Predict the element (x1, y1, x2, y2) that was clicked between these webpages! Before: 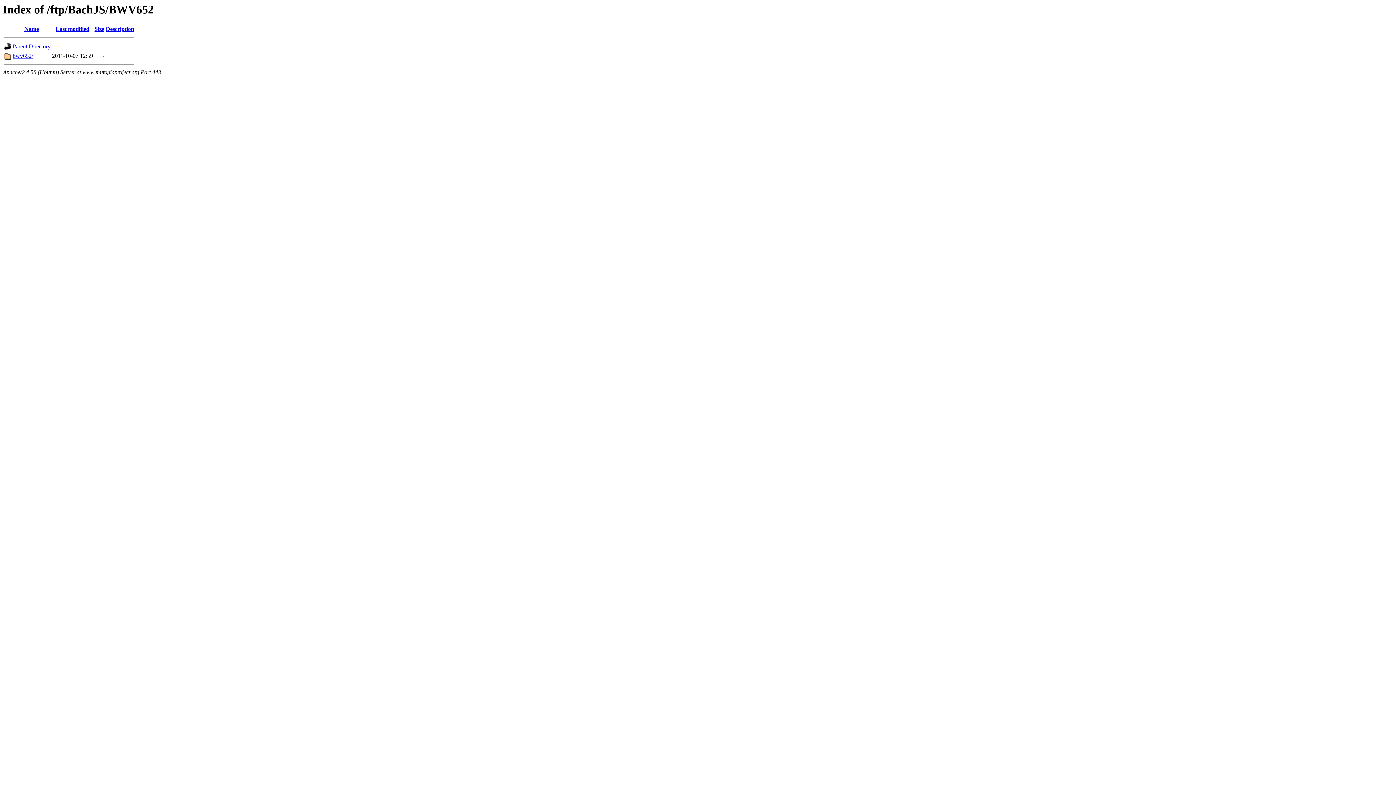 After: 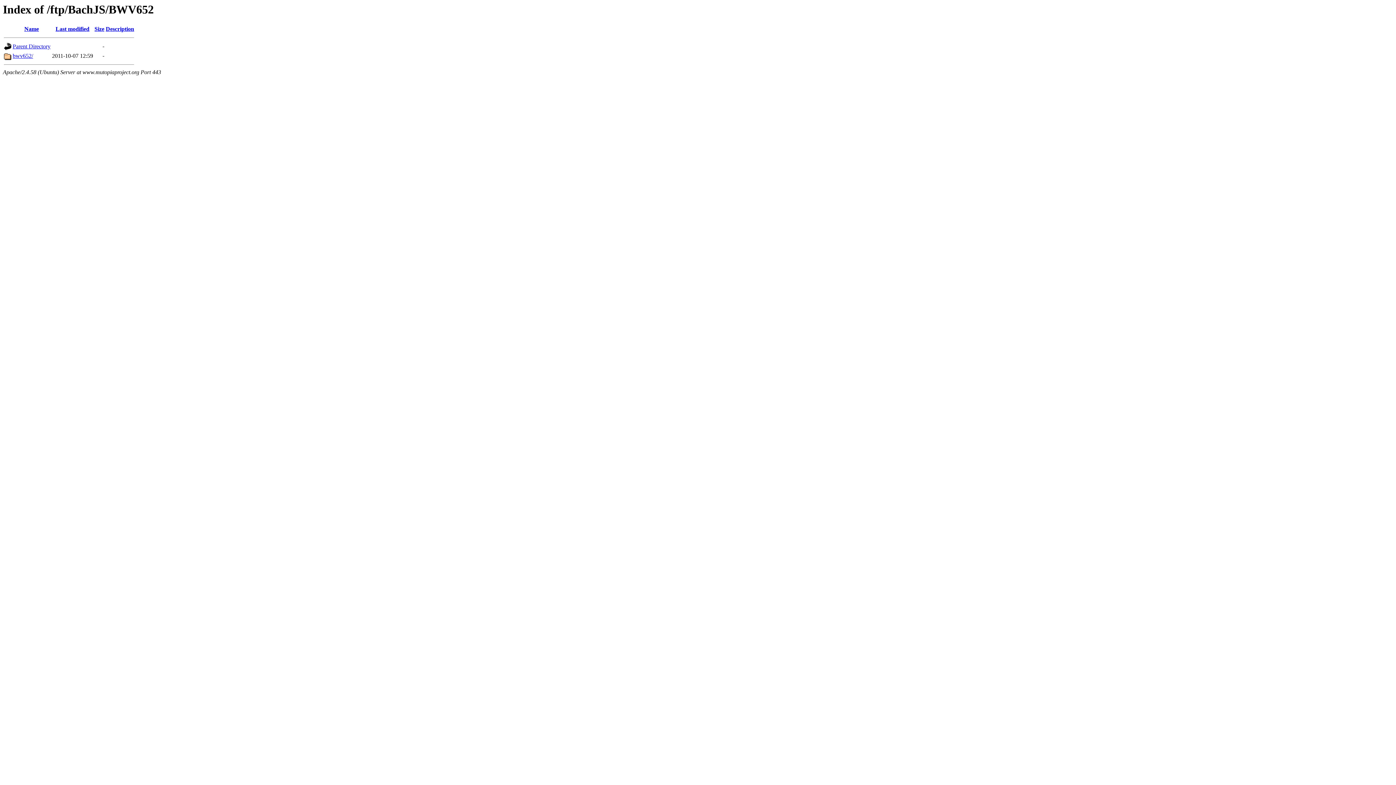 Action: label: Description bbox: (105, 25, 134, 32)